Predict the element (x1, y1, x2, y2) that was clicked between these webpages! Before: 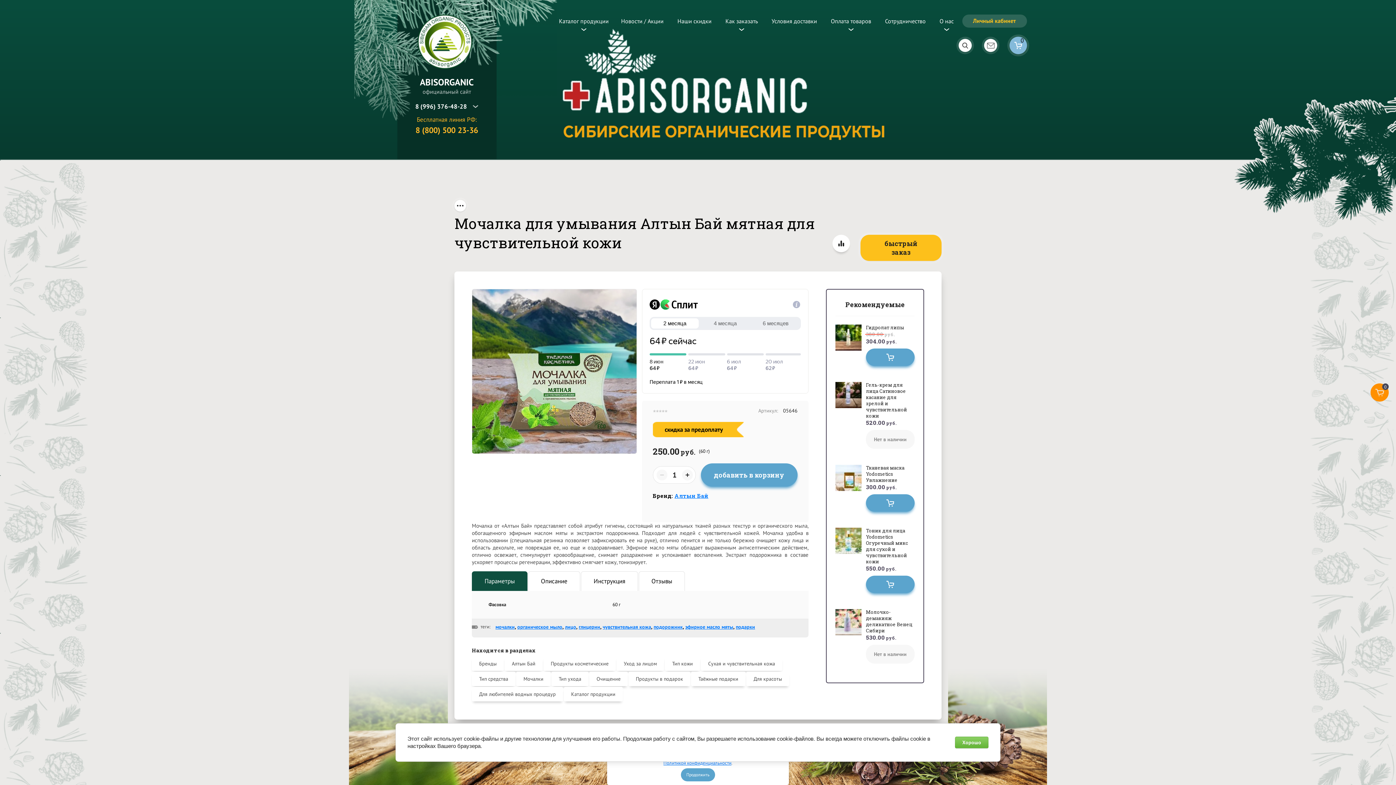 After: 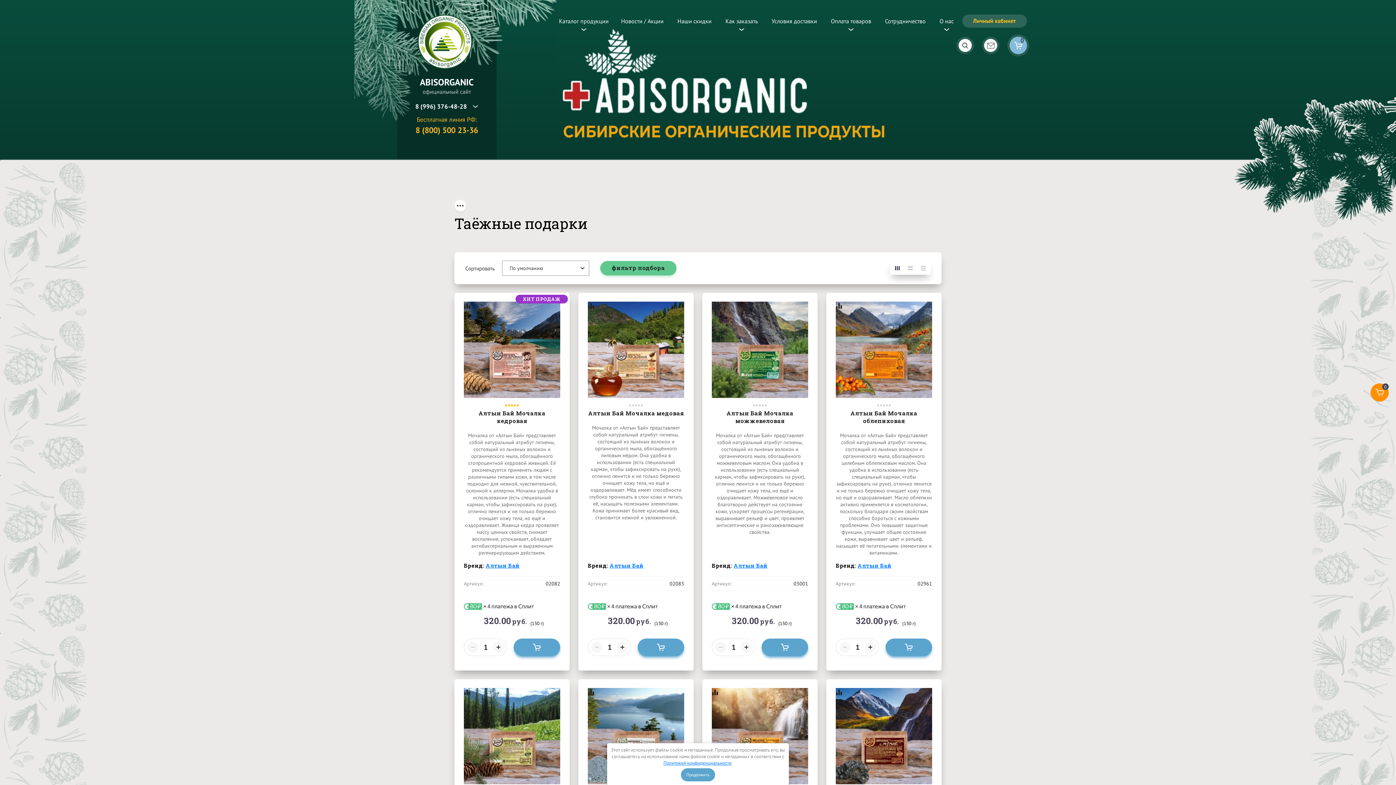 Action: bbox: (691, 672, 745, 686) label: Таёжные подарки